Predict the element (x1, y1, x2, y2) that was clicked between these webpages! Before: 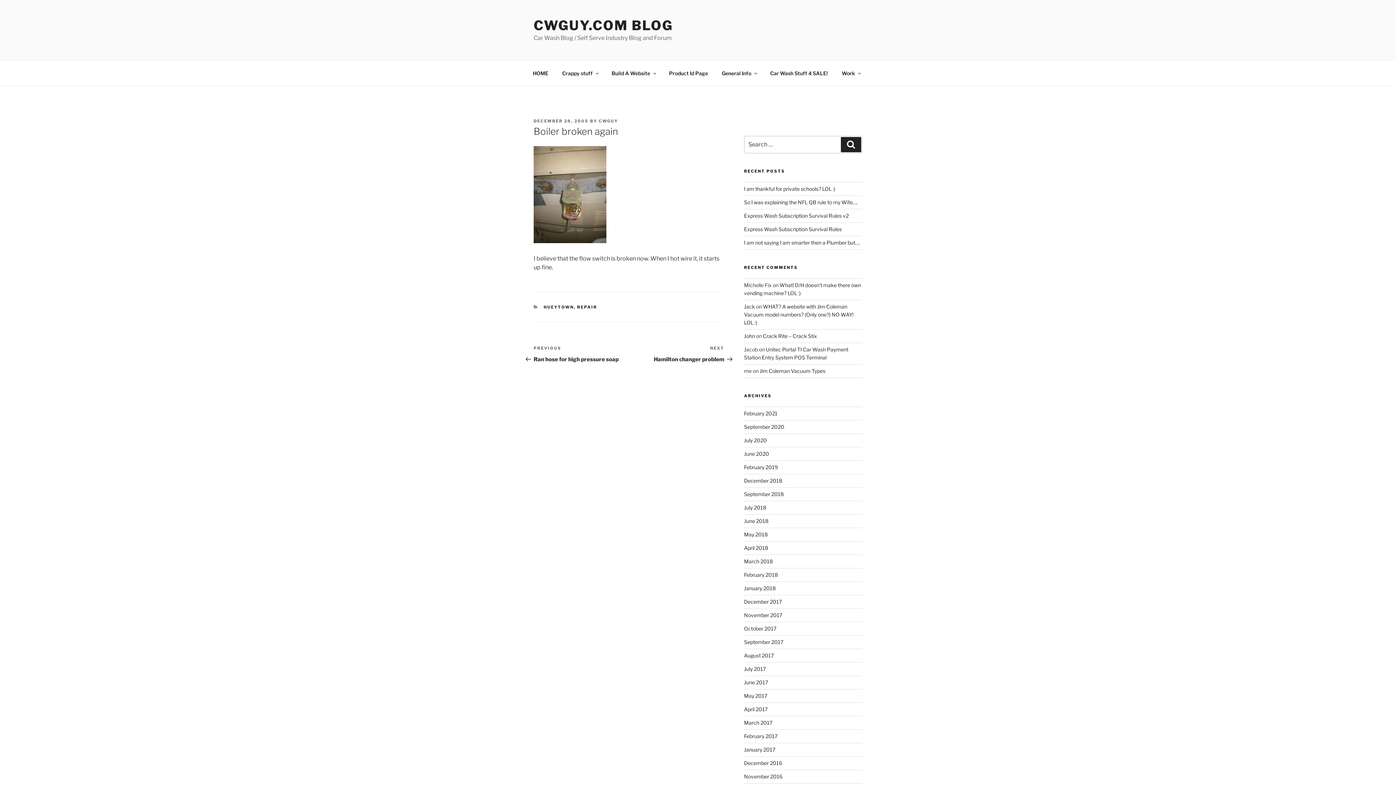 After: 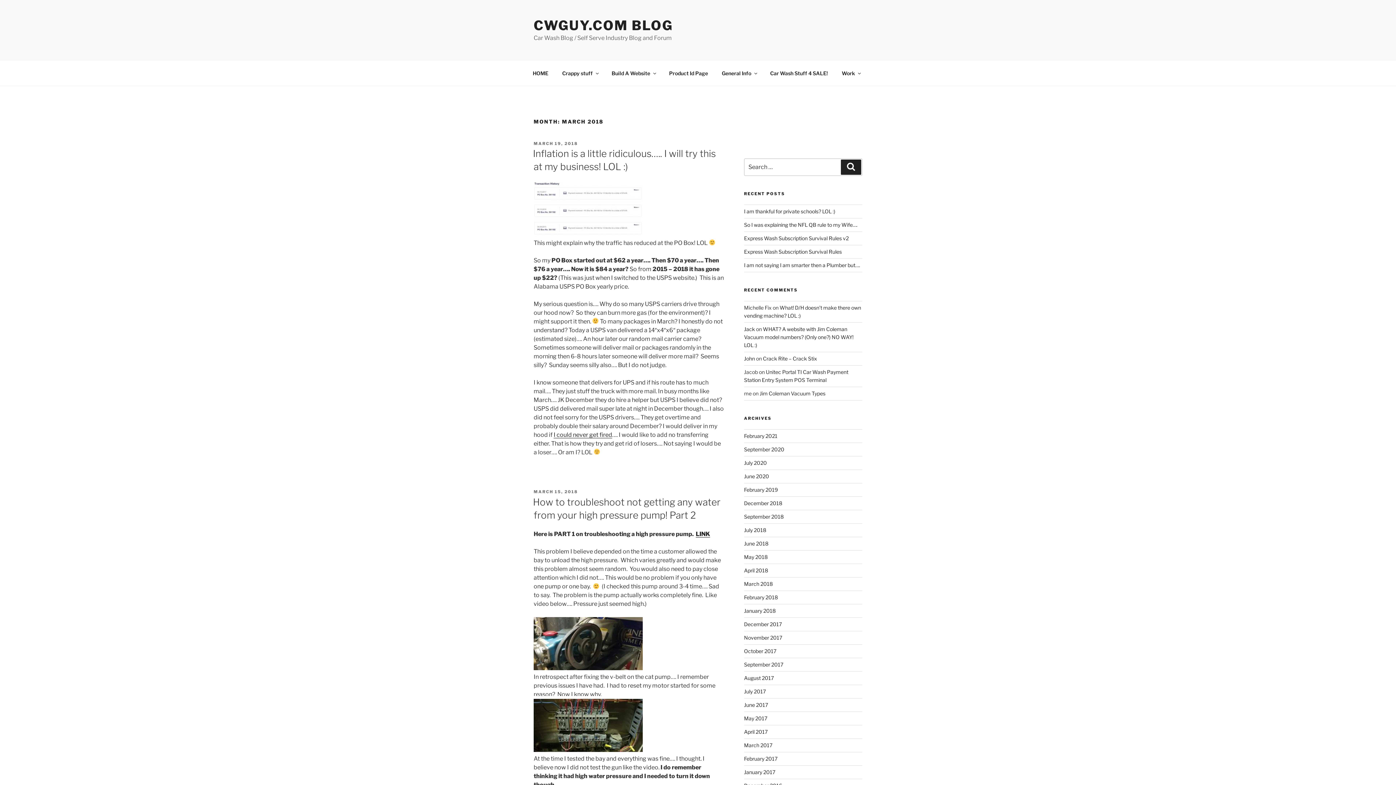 Action: bbox: (744, 558, 772, 564) label: March 2018